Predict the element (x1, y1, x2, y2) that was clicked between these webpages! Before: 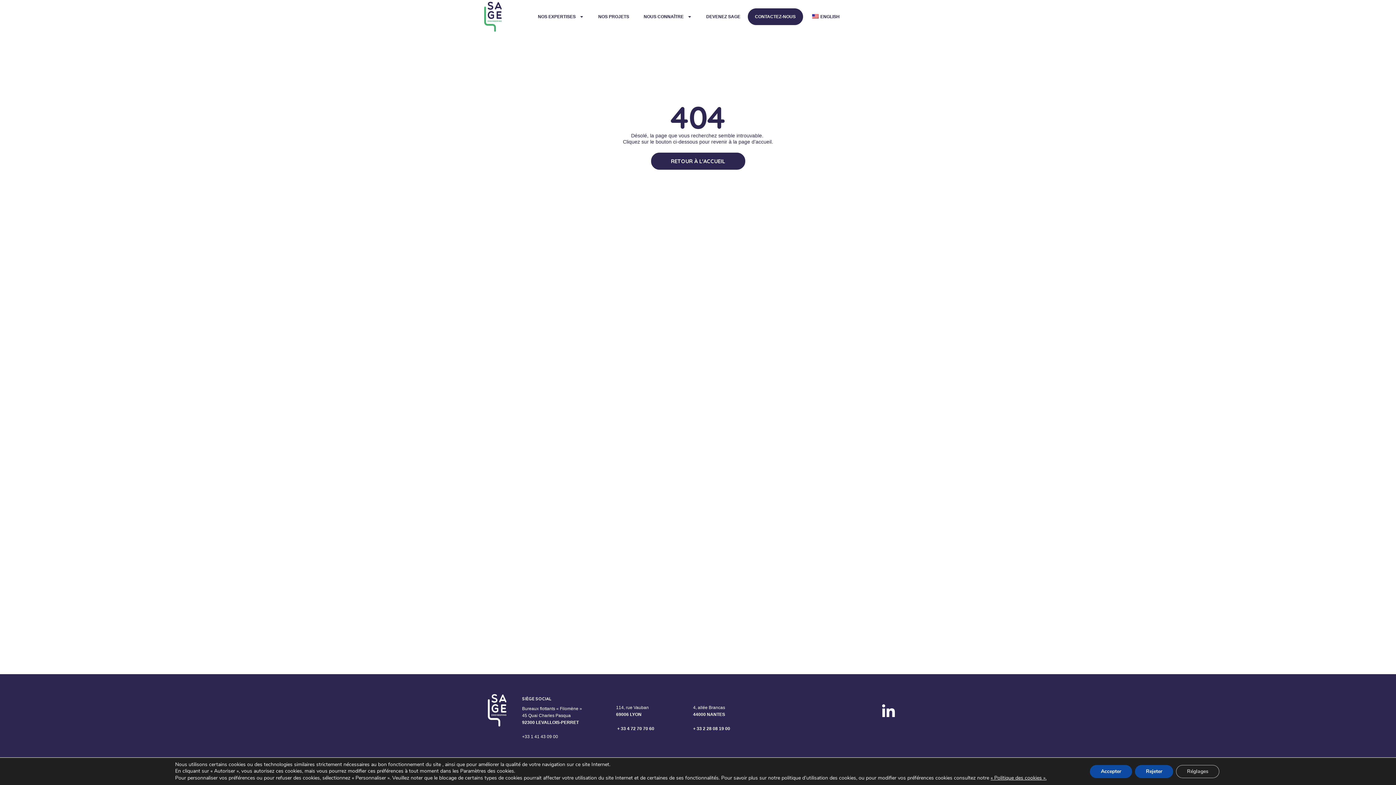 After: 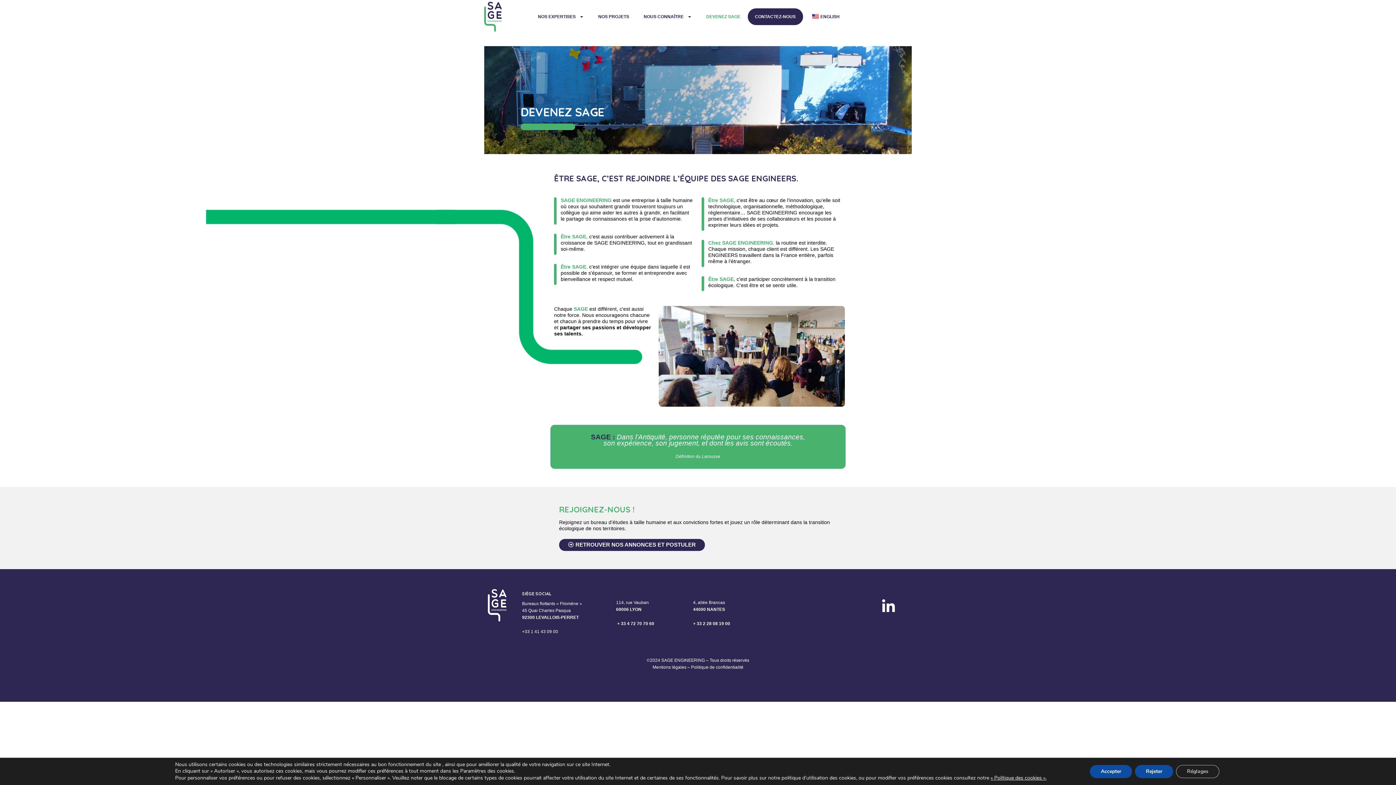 Action: bbox: (699, 8, 747, 25) label: DEVENEZ SAGE